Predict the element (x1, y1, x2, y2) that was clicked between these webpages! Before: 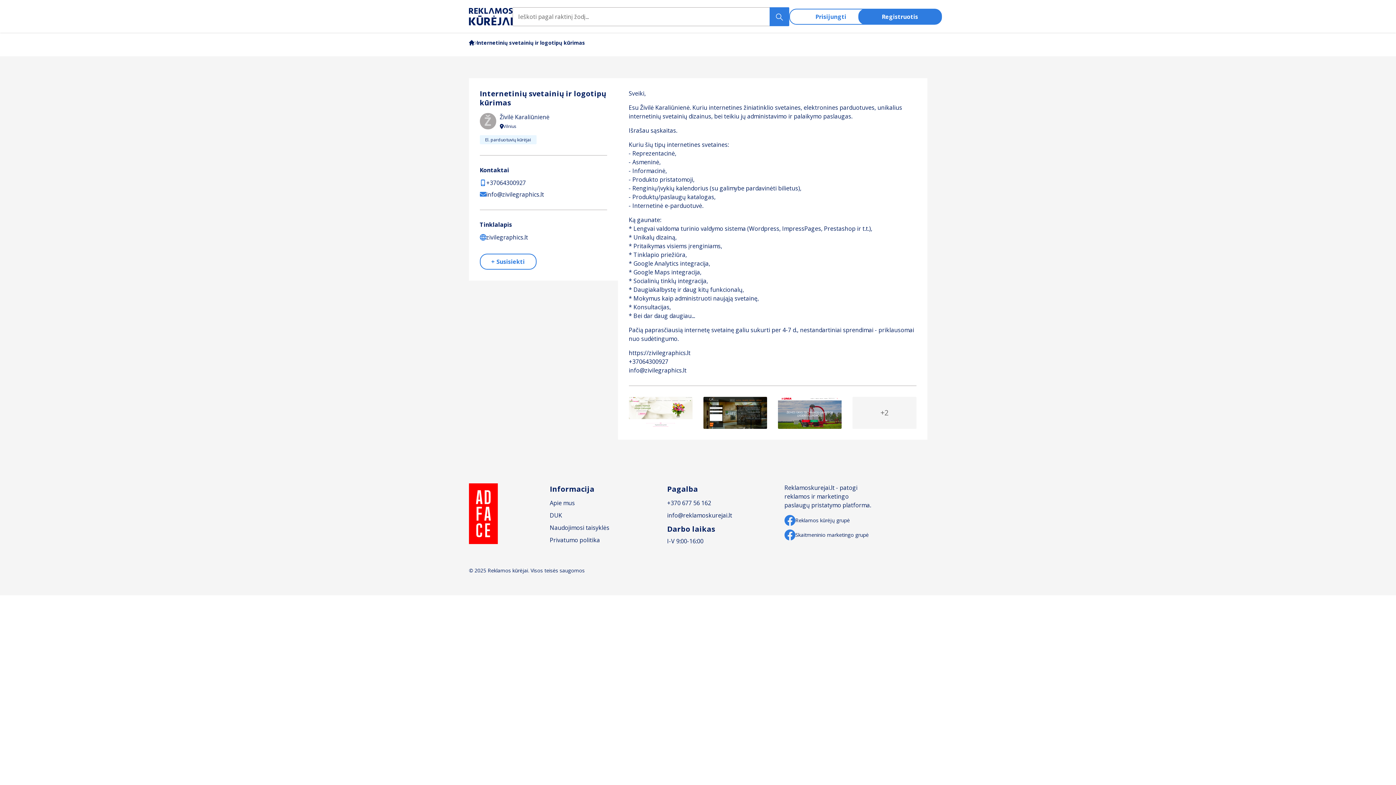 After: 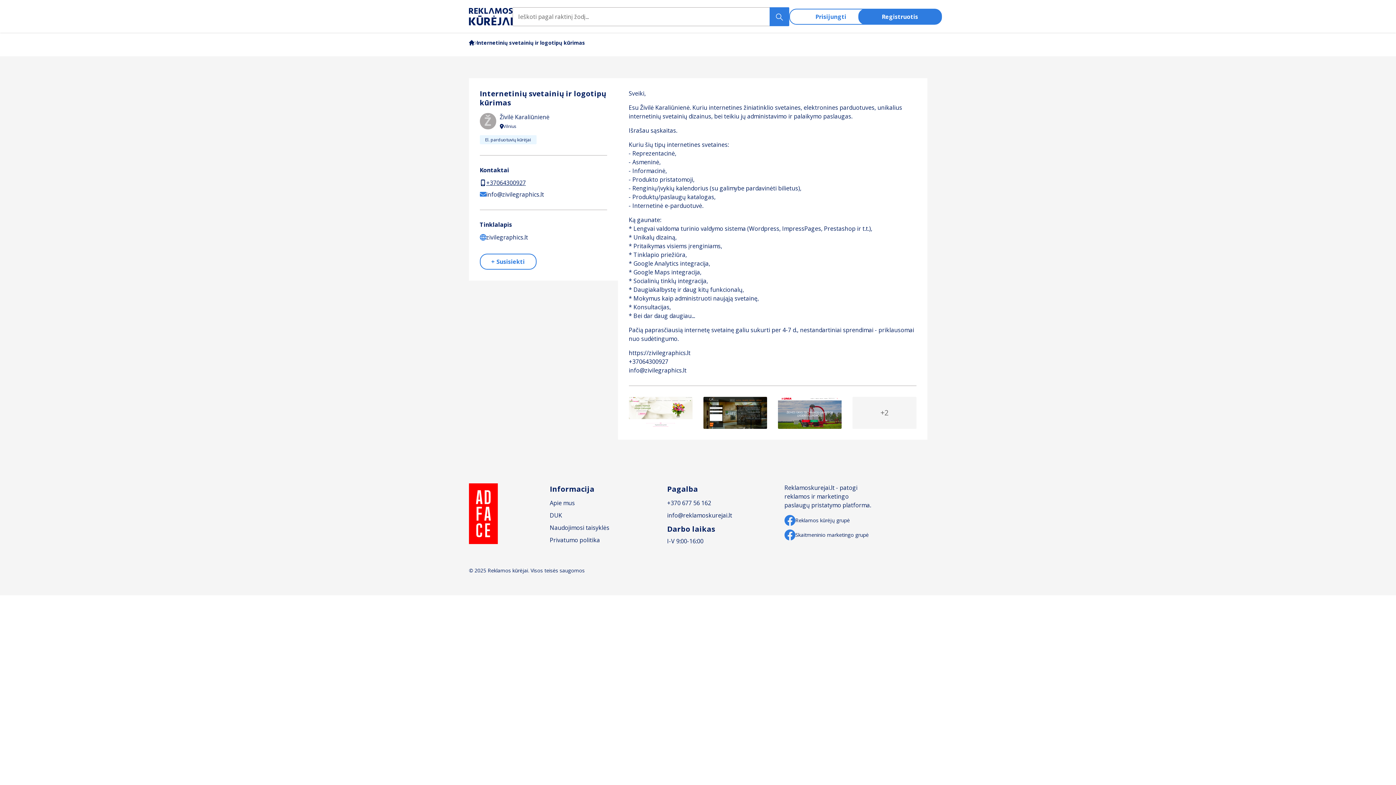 Action: label: +37064300927 bbox: (479, 179, 526, 186)